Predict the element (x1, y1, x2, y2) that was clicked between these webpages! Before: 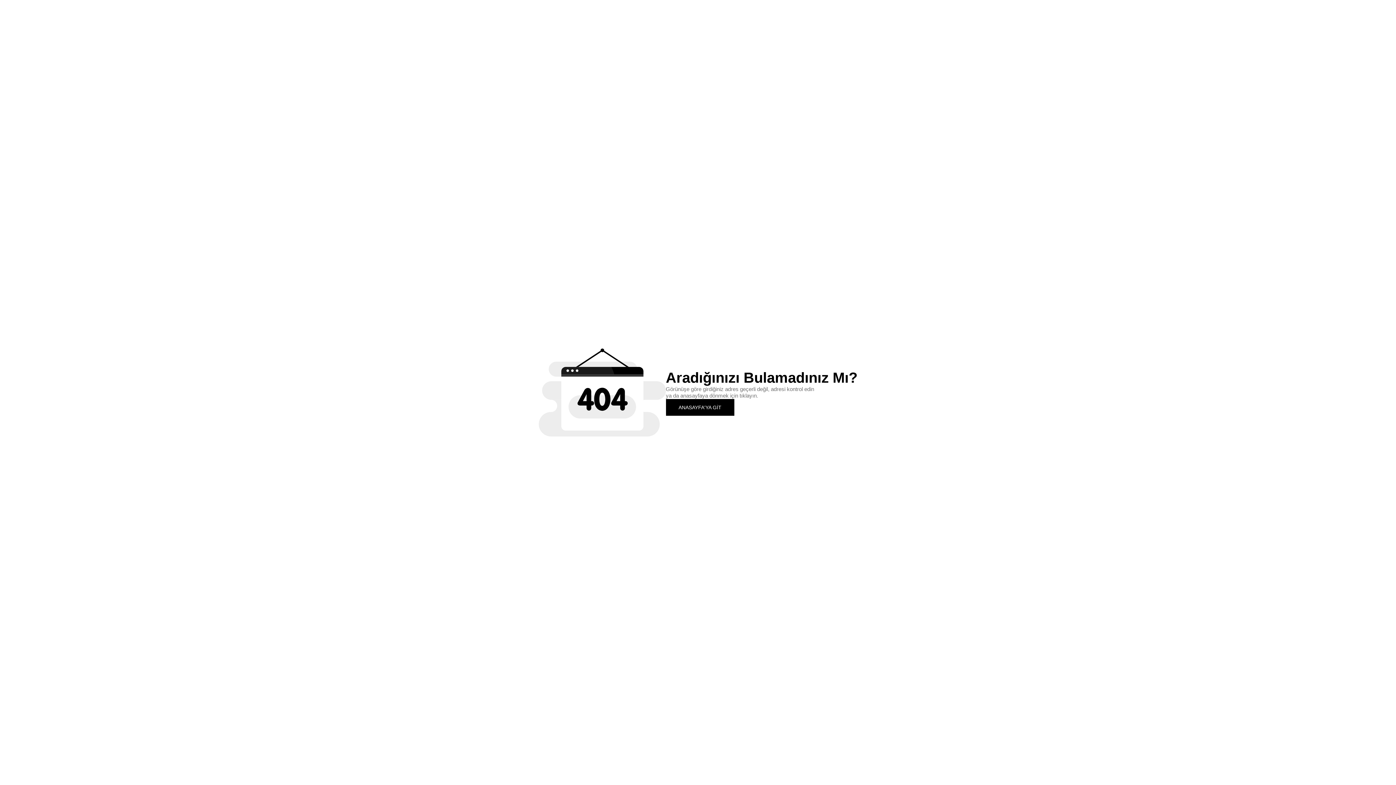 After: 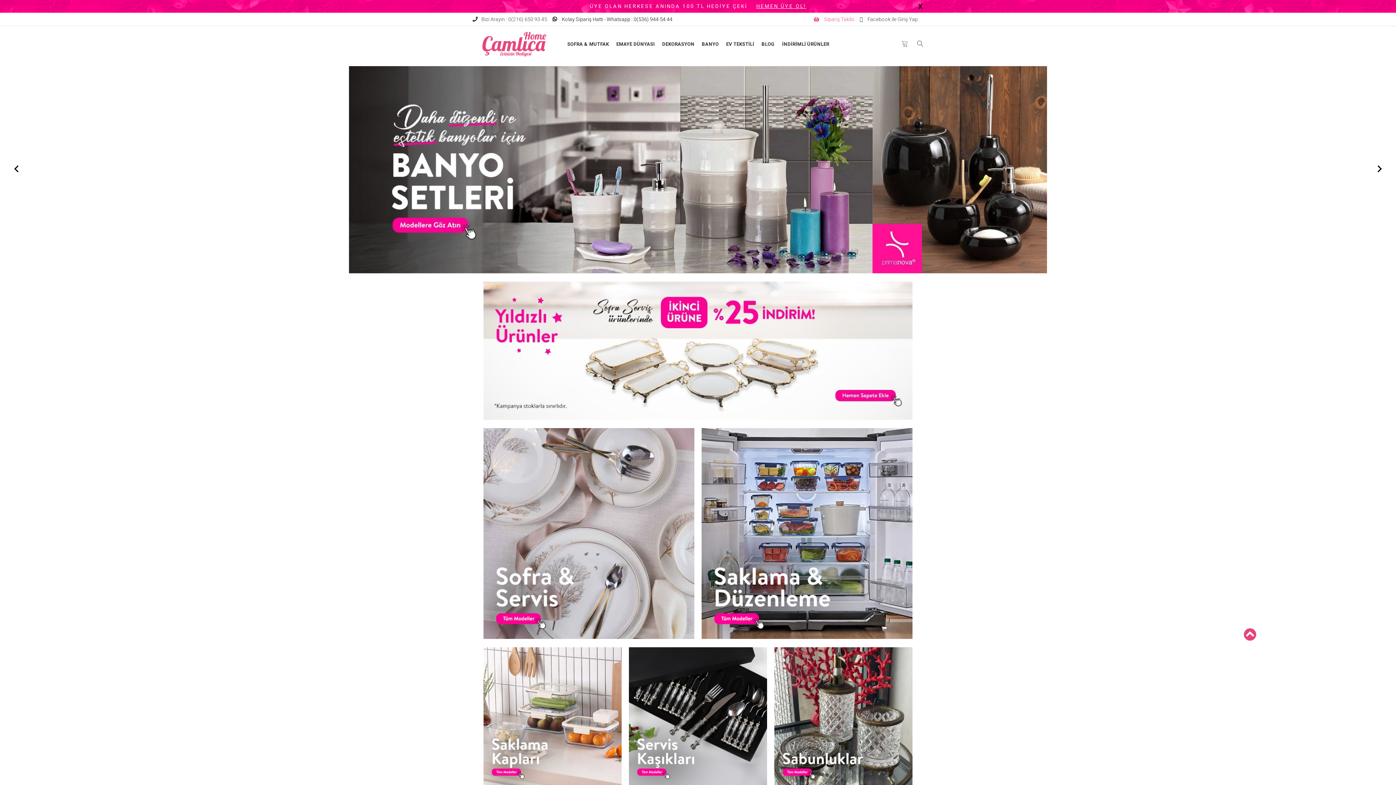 Action: bbox: (666, 399, 734, 415) label: ANASAYFA'YA GİT